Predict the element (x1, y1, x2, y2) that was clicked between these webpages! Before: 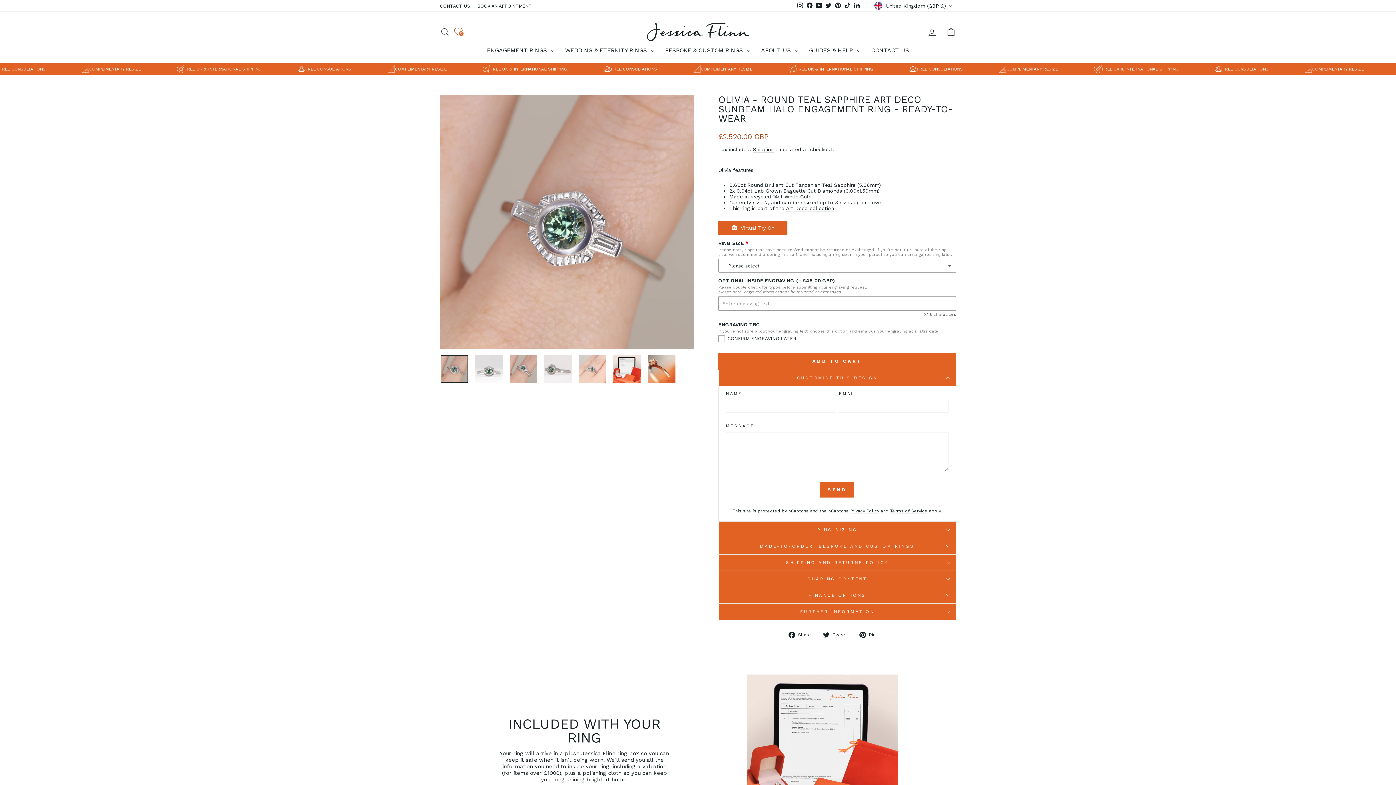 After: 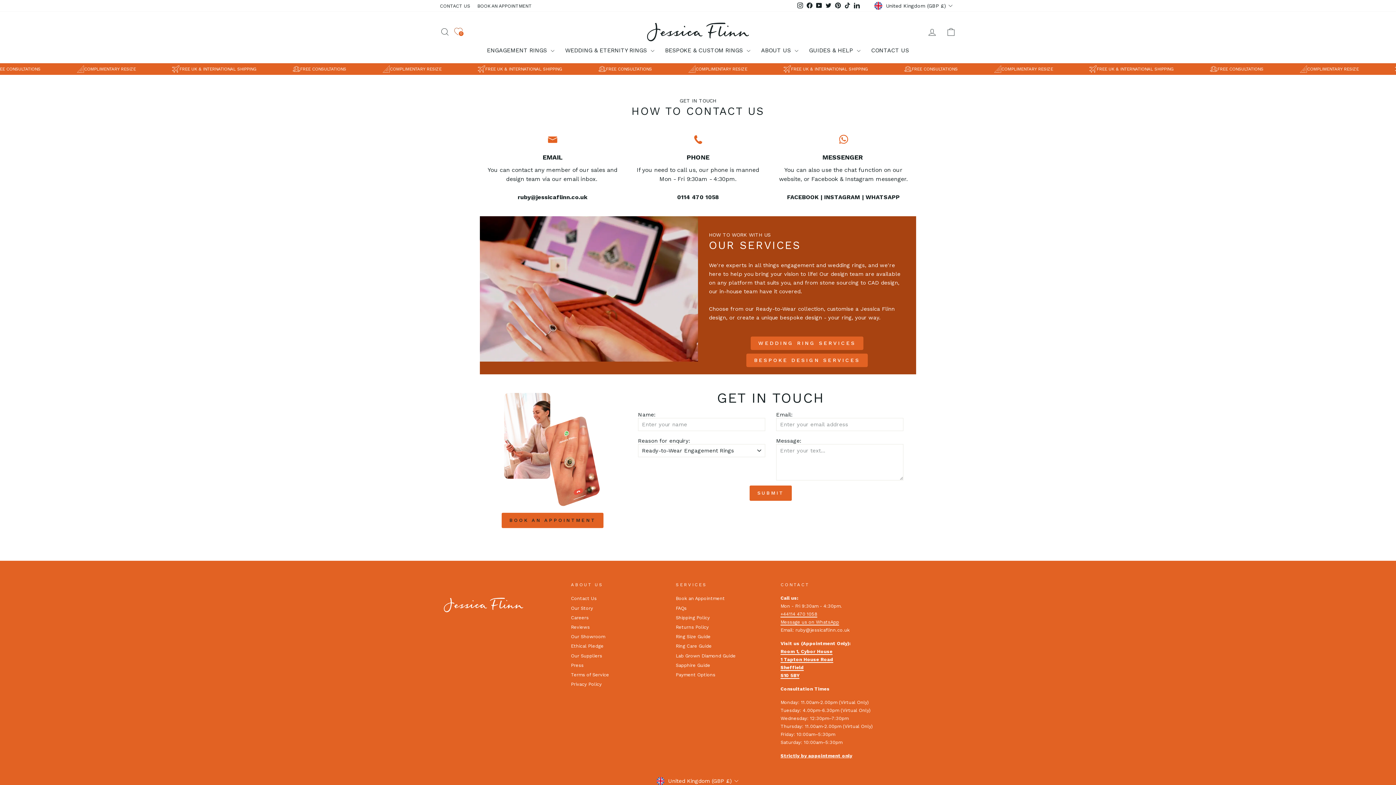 Action: label: CONTACT US bbox: (436, 1, 473, 10)